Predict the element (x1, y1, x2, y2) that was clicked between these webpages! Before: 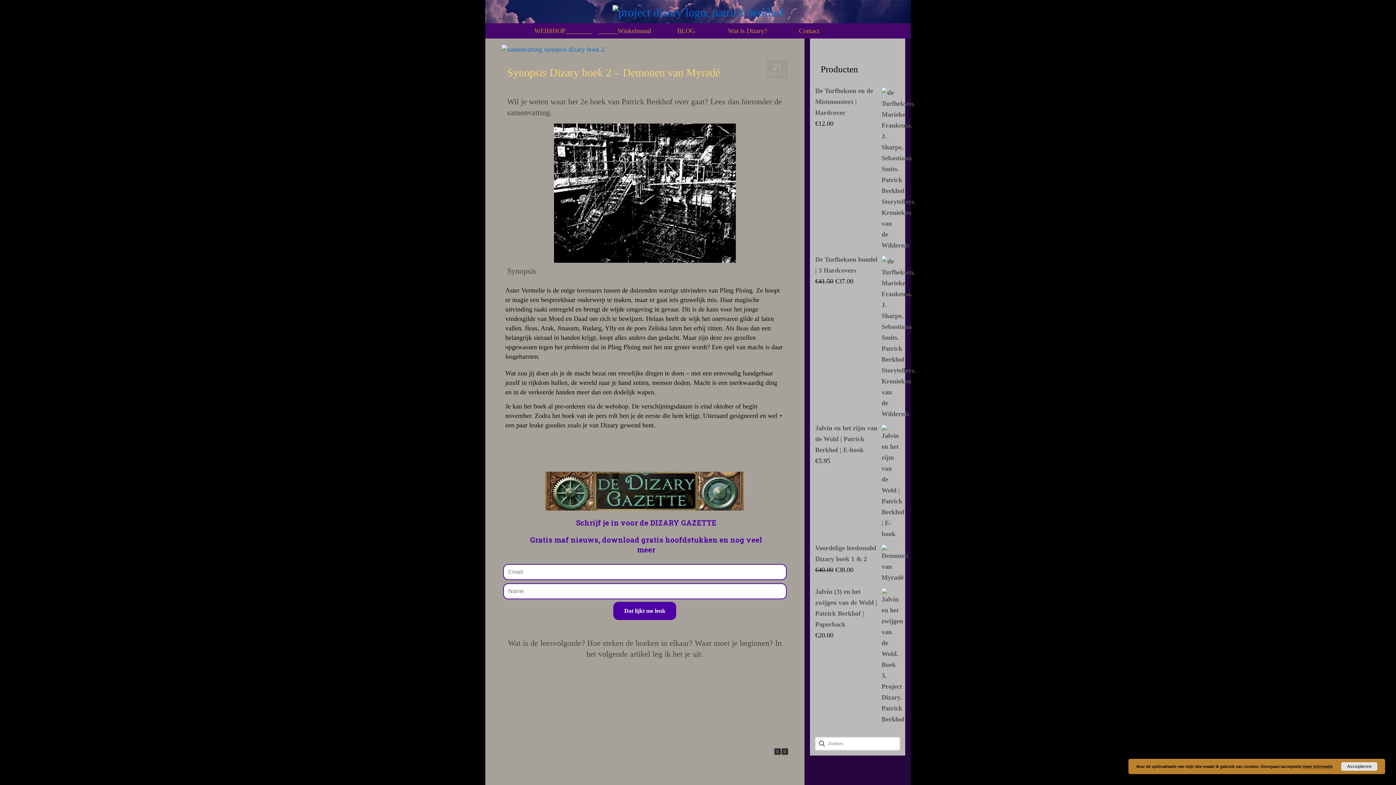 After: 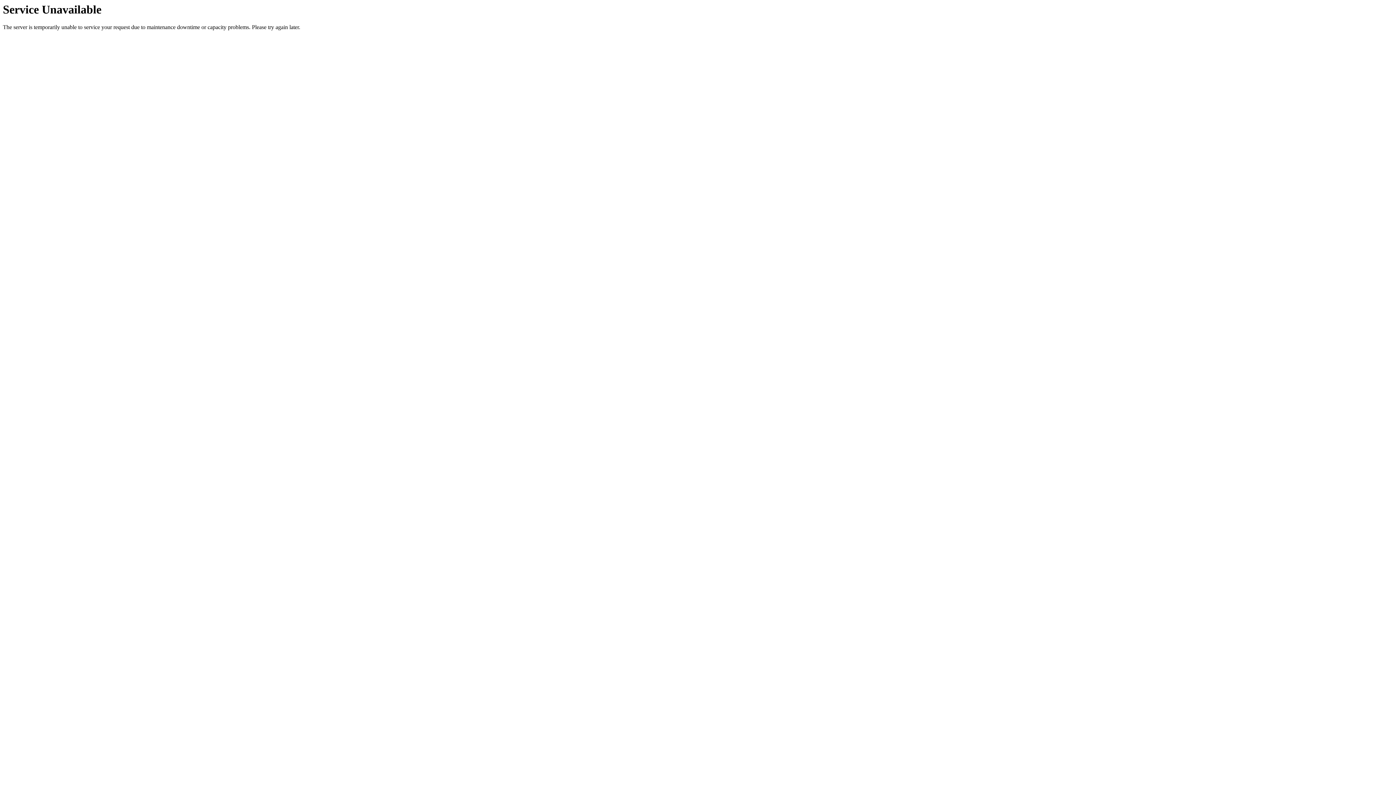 Action: label: De Turfheksen bundel | 3 Hardcovers bbox: (815, 254, 900, 275)